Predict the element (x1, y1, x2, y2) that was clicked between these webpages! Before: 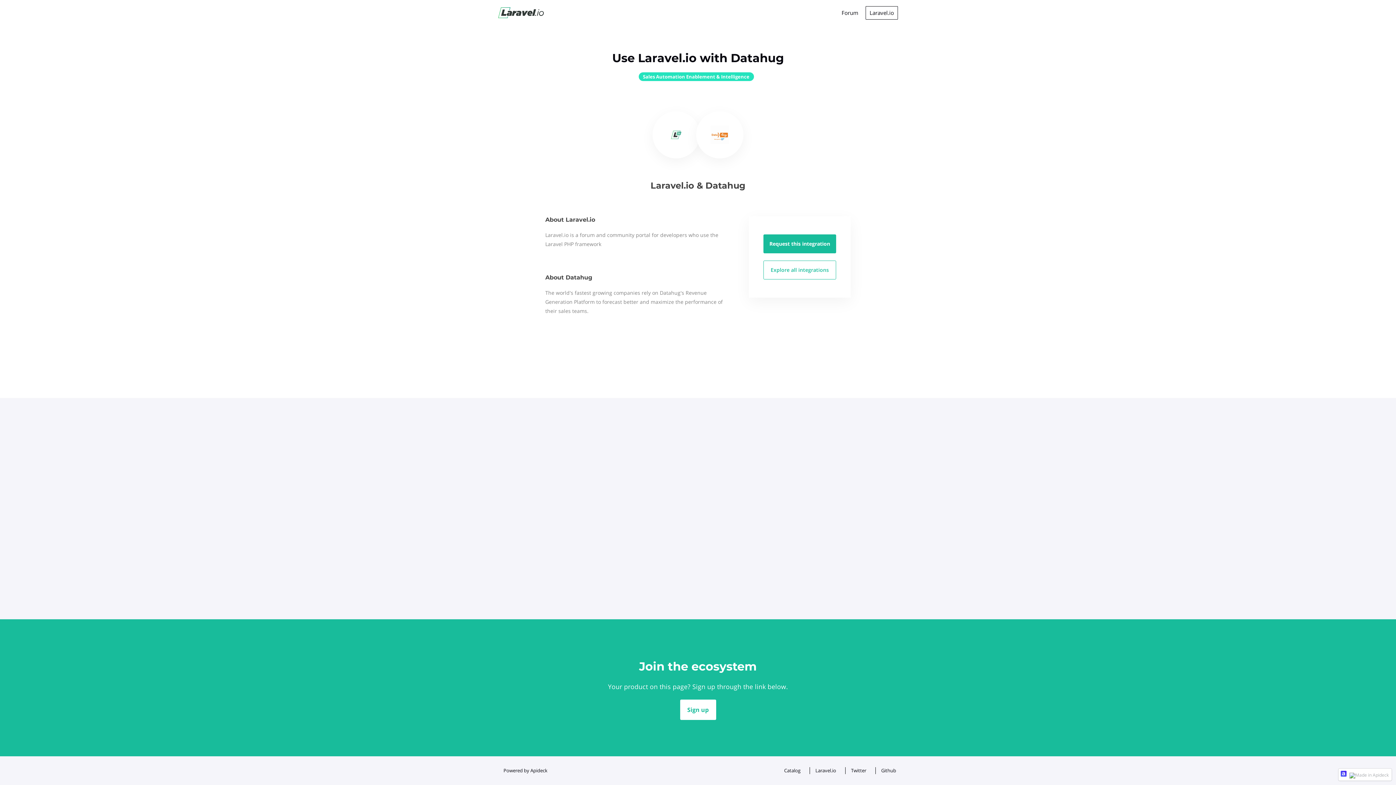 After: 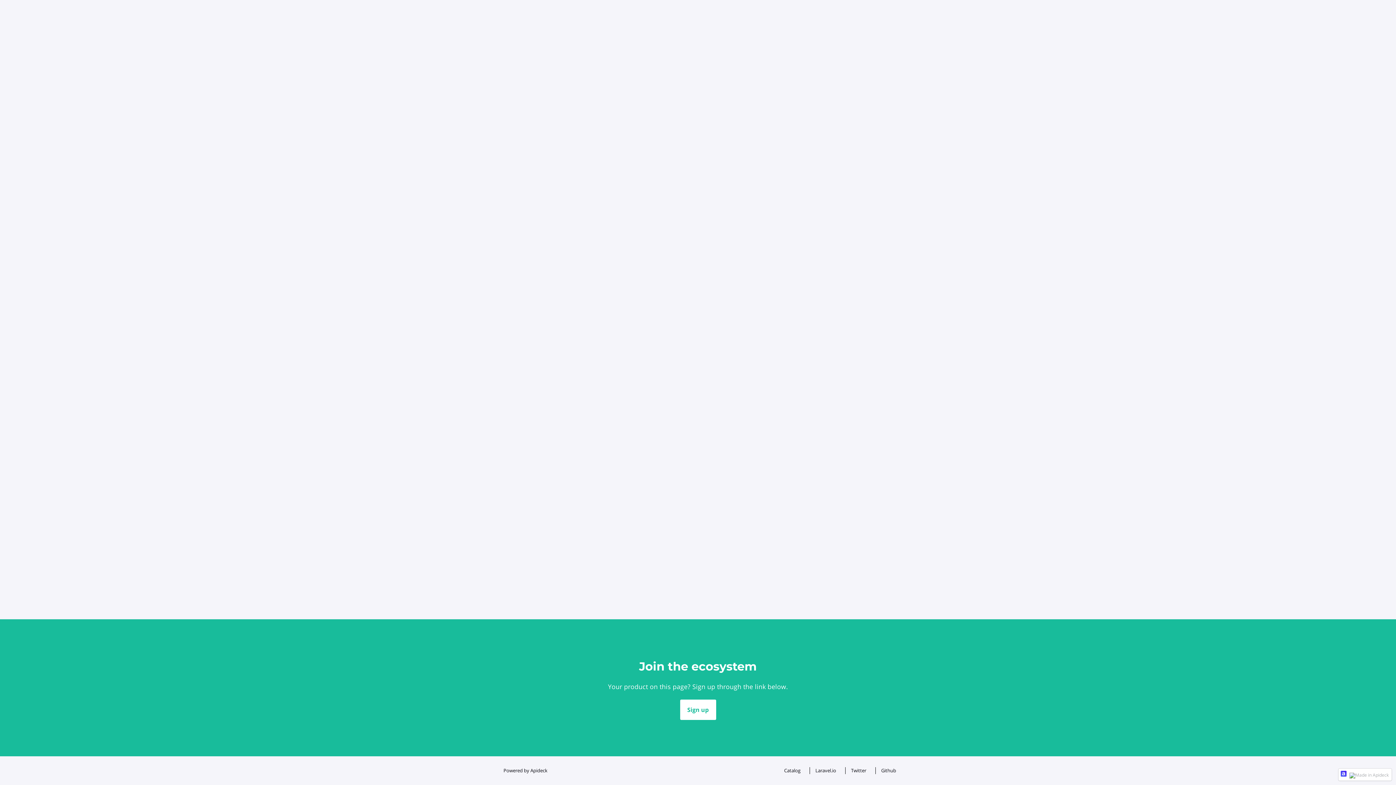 Action: bbox: (498, 7, 621, 18)